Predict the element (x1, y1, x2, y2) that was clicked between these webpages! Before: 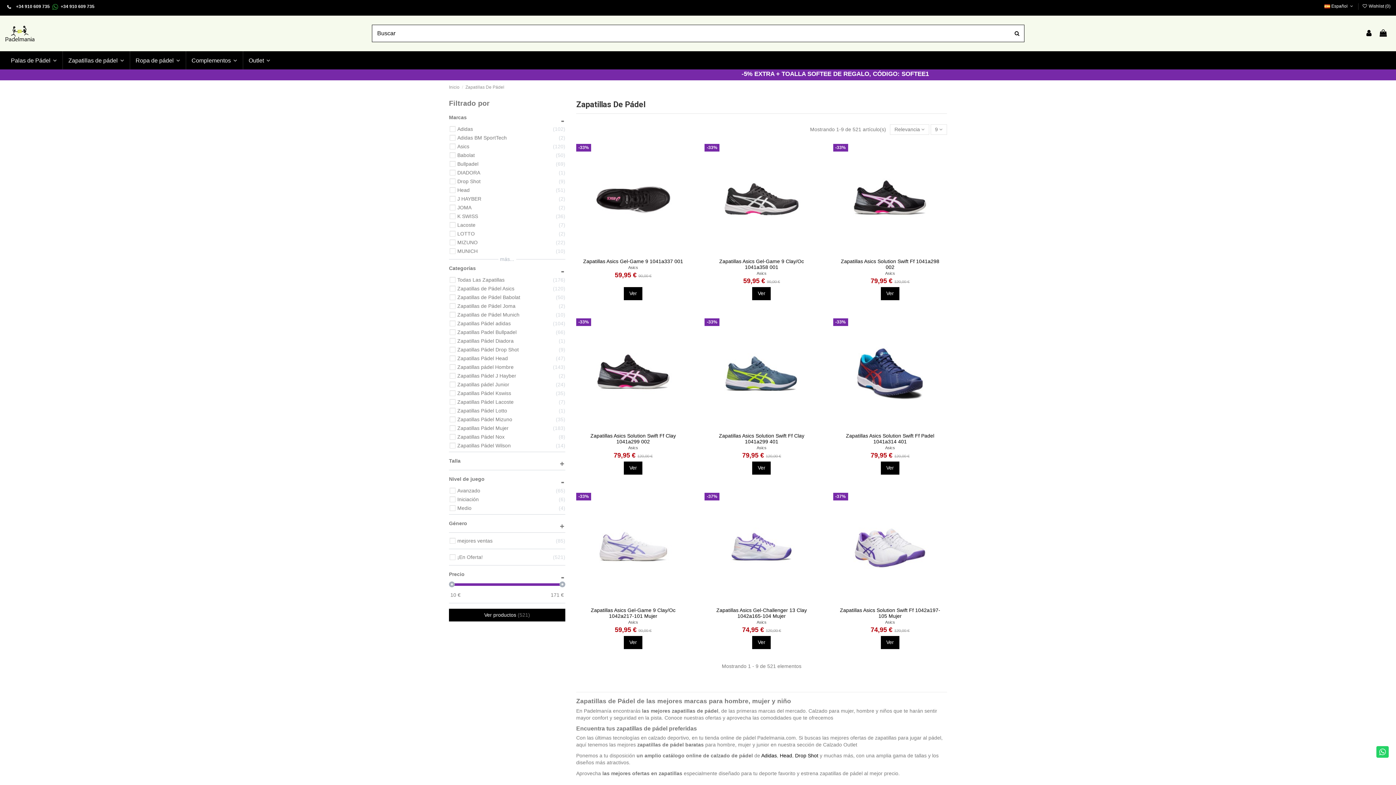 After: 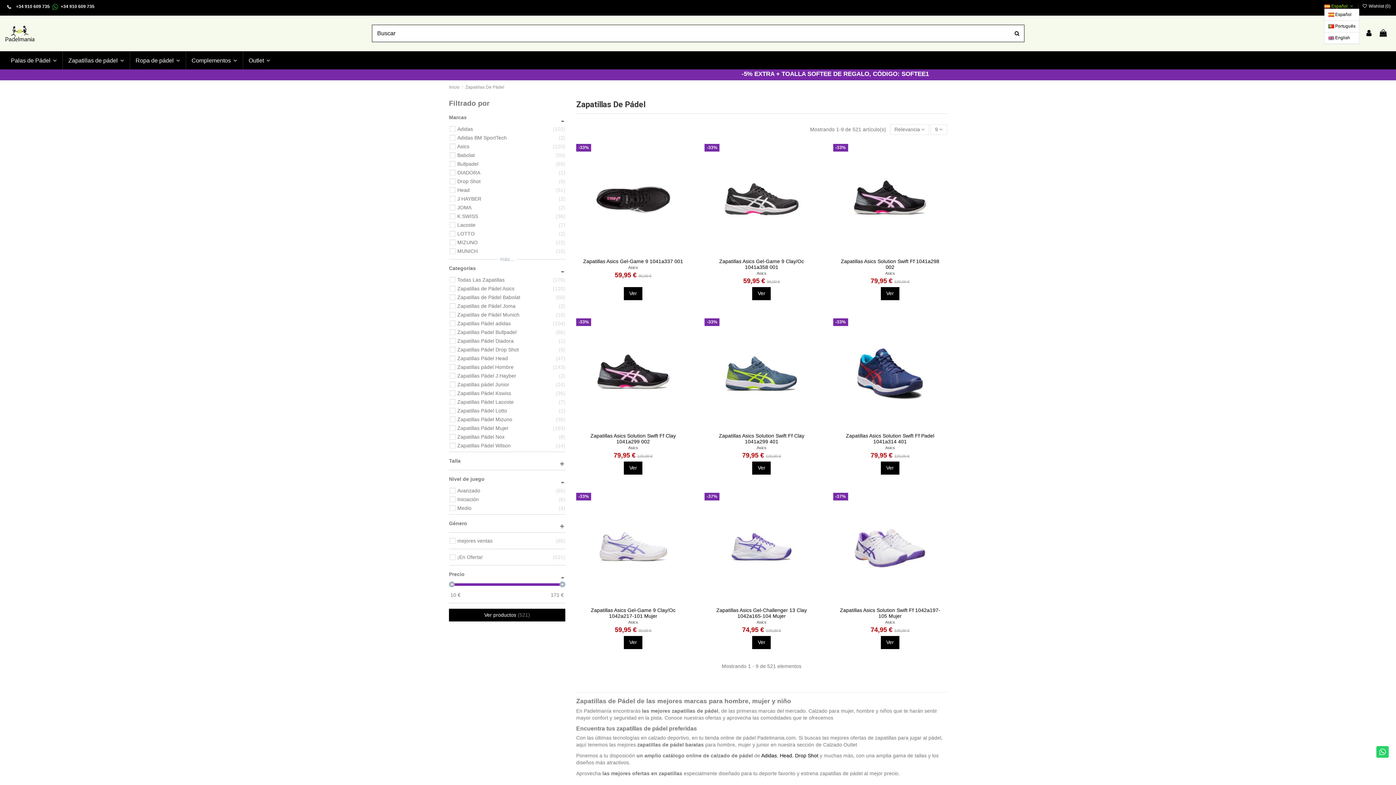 Action: label:  Español  bbox: (1324, 3, 1354, 8)